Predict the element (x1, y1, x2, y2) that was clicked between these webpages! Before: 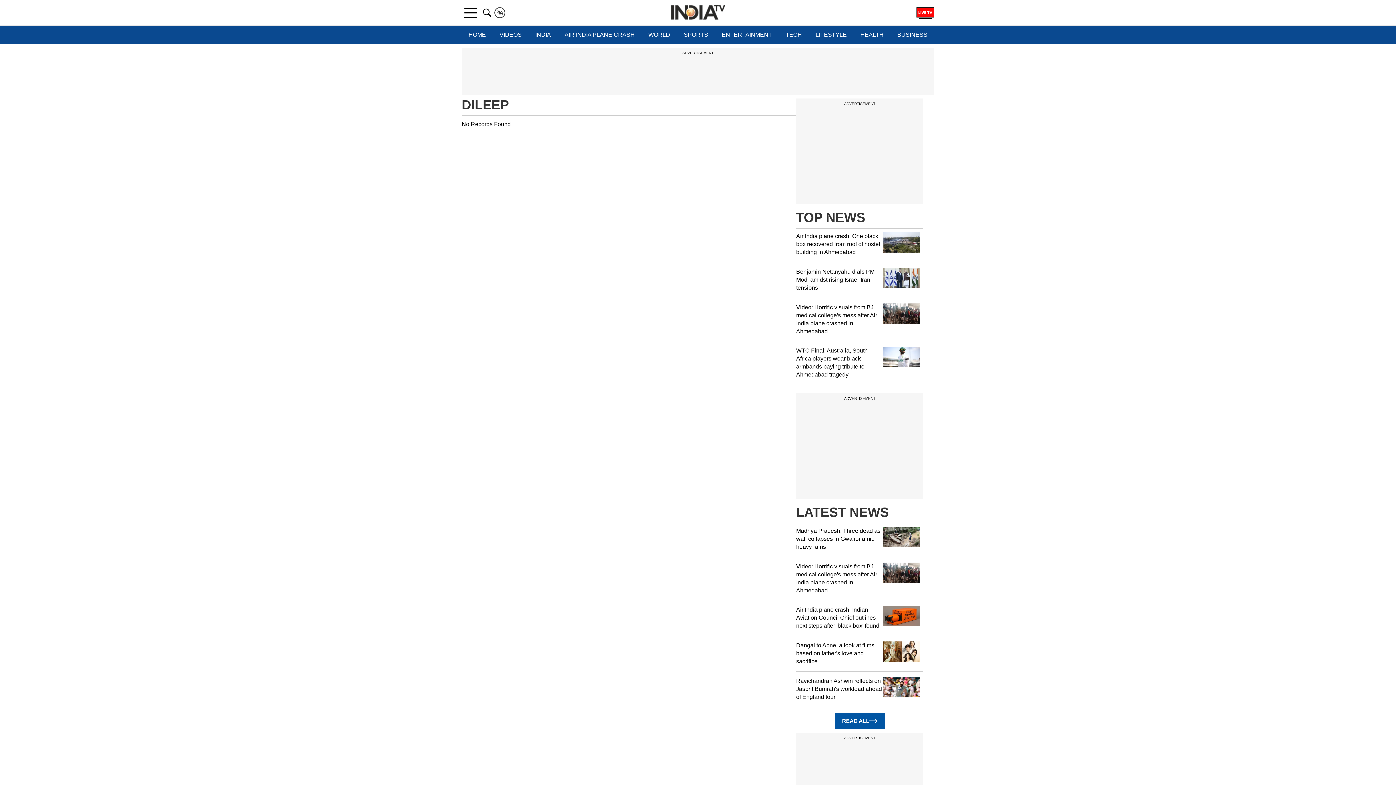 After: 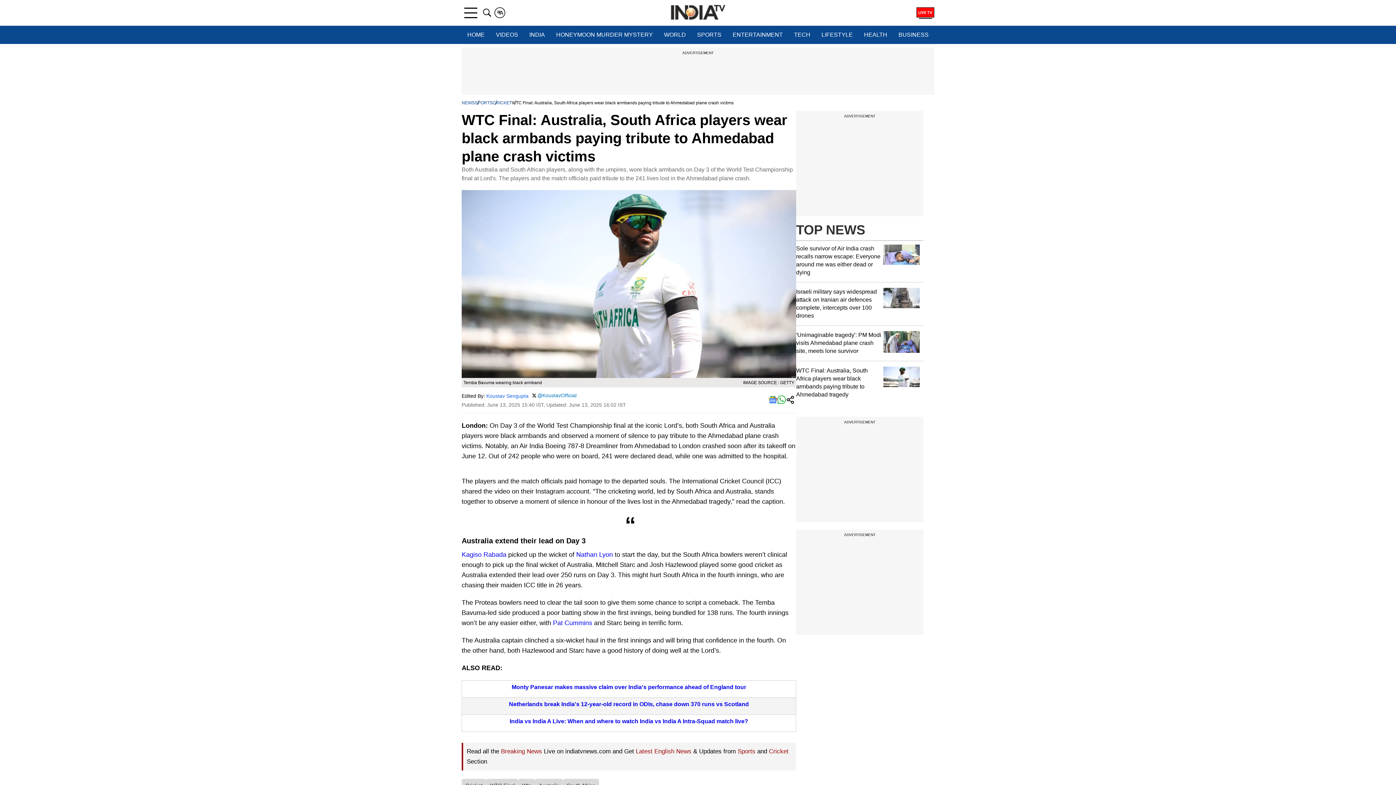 Action: bbox: (796, 346, 923, 378) label: WTC Final: Australia, South Africa players wear black armbands paying tribute to Ahmedabad tragedy